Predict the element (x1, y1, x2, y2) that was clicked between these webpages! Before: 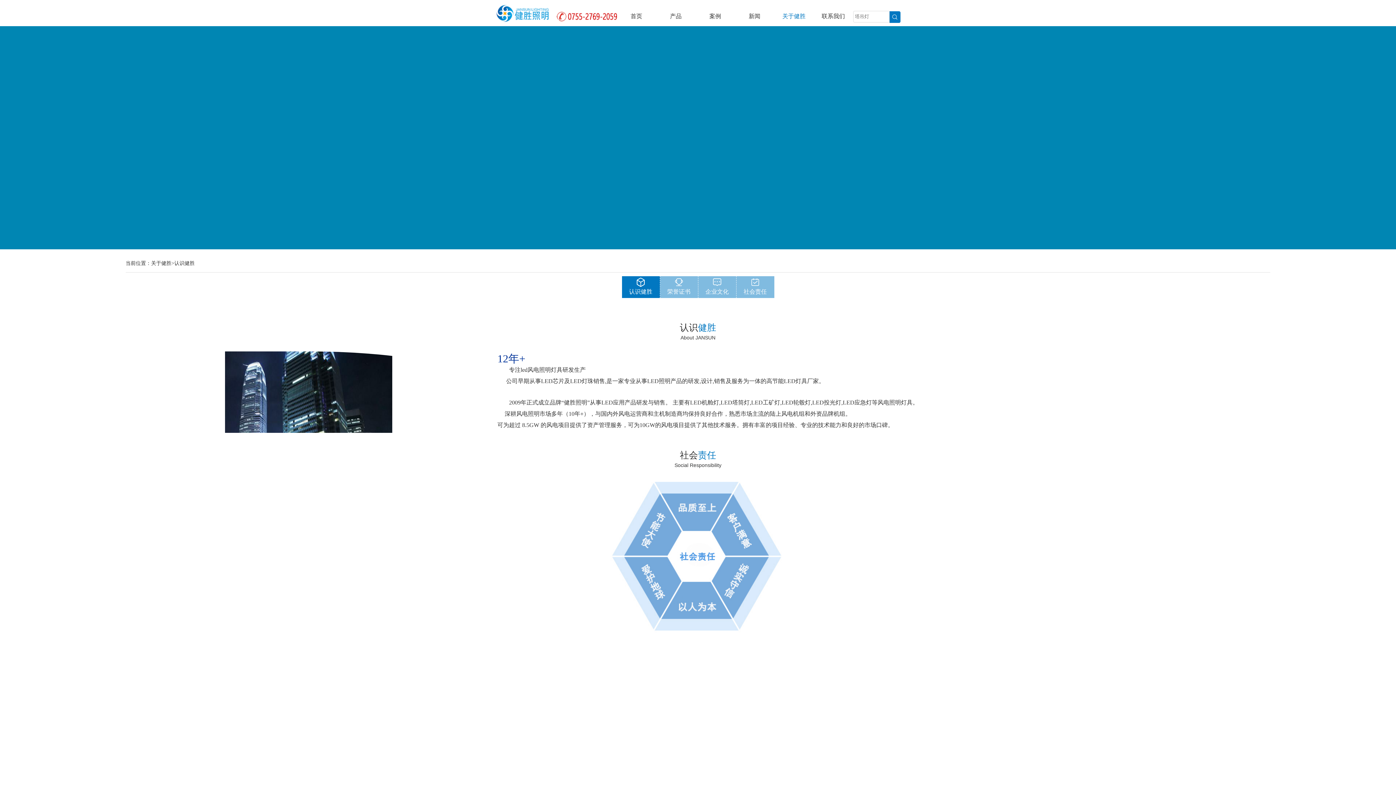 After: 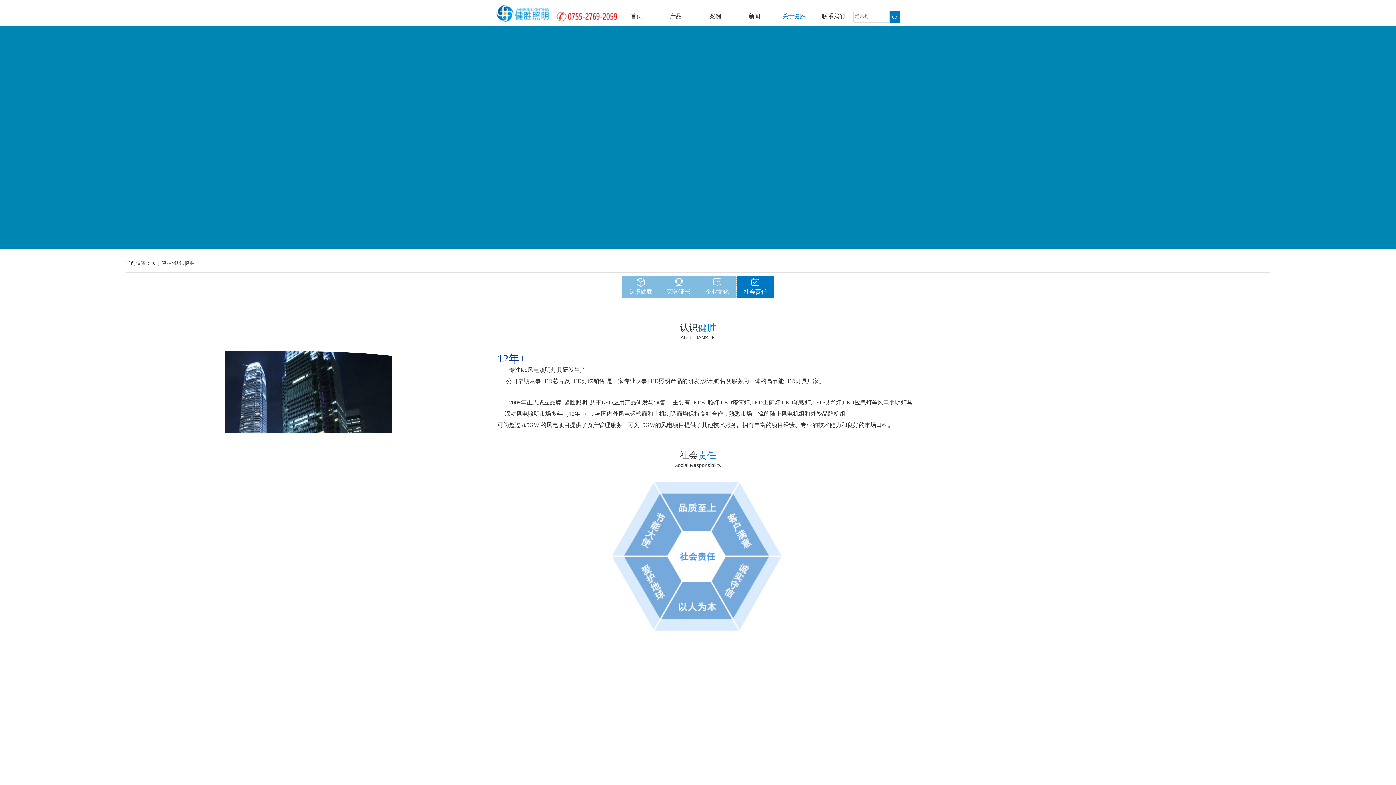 Action: bbox: (736, 276, 774, 298) label: 
社会责任